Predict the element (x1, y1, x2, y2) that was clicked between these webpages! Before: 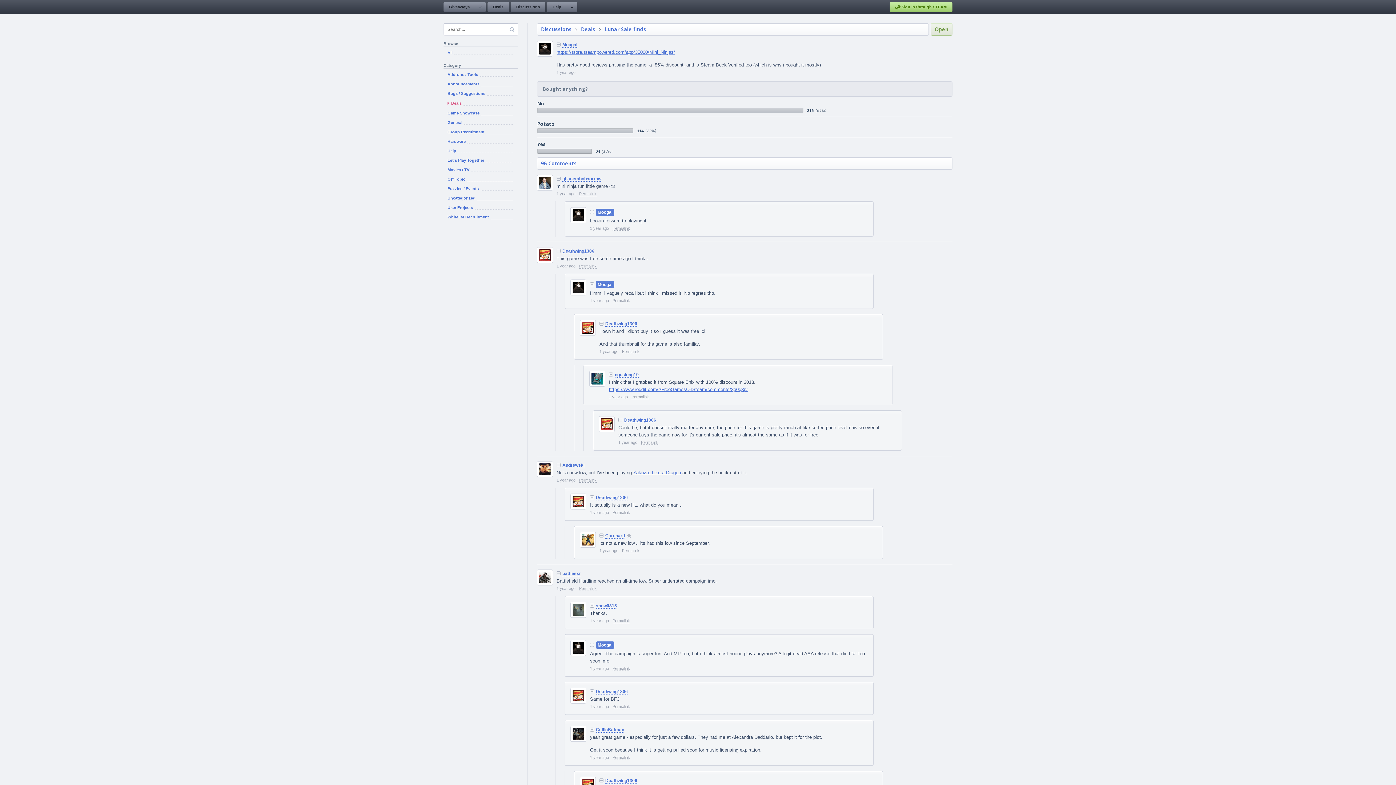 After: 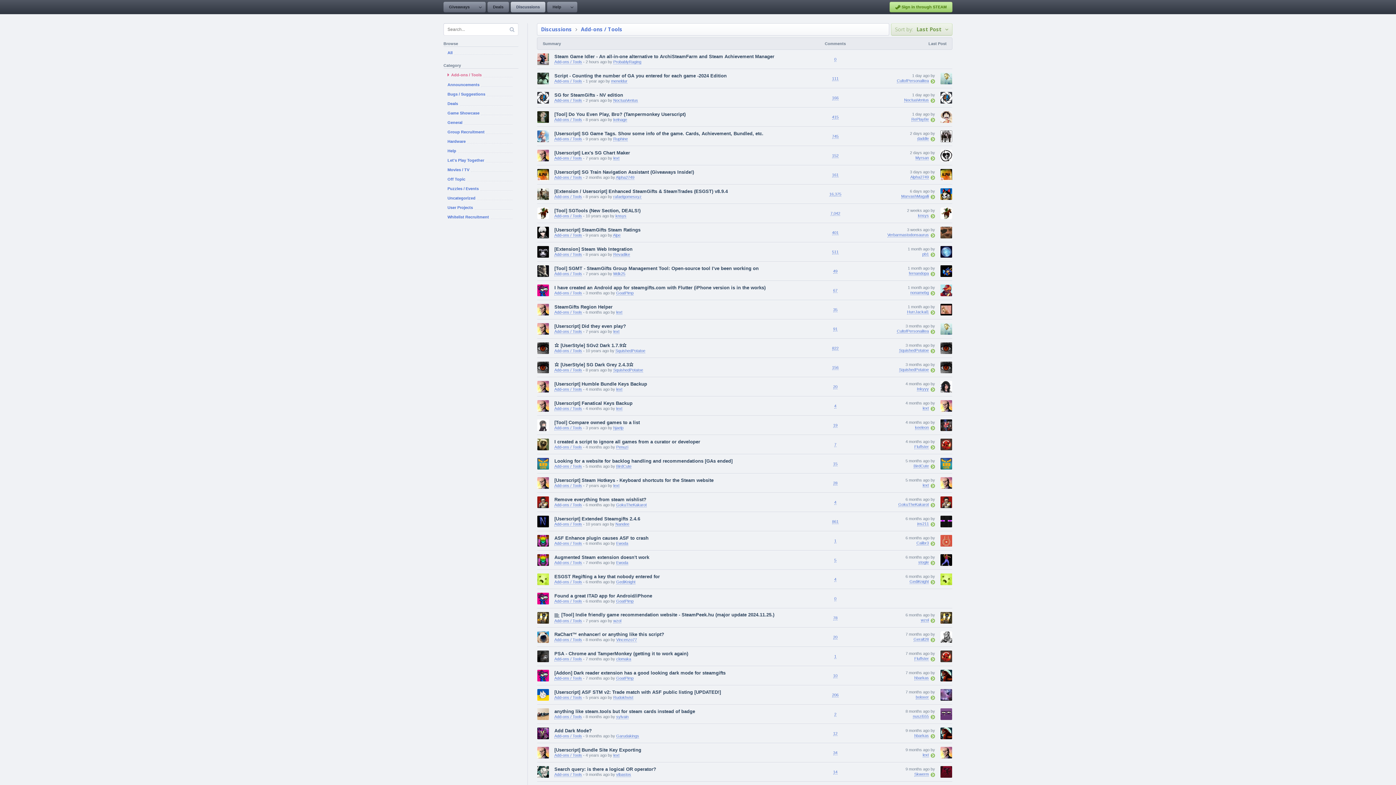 Action: bbox: (443, 69, 518, 79) label: Add-ons / Tools